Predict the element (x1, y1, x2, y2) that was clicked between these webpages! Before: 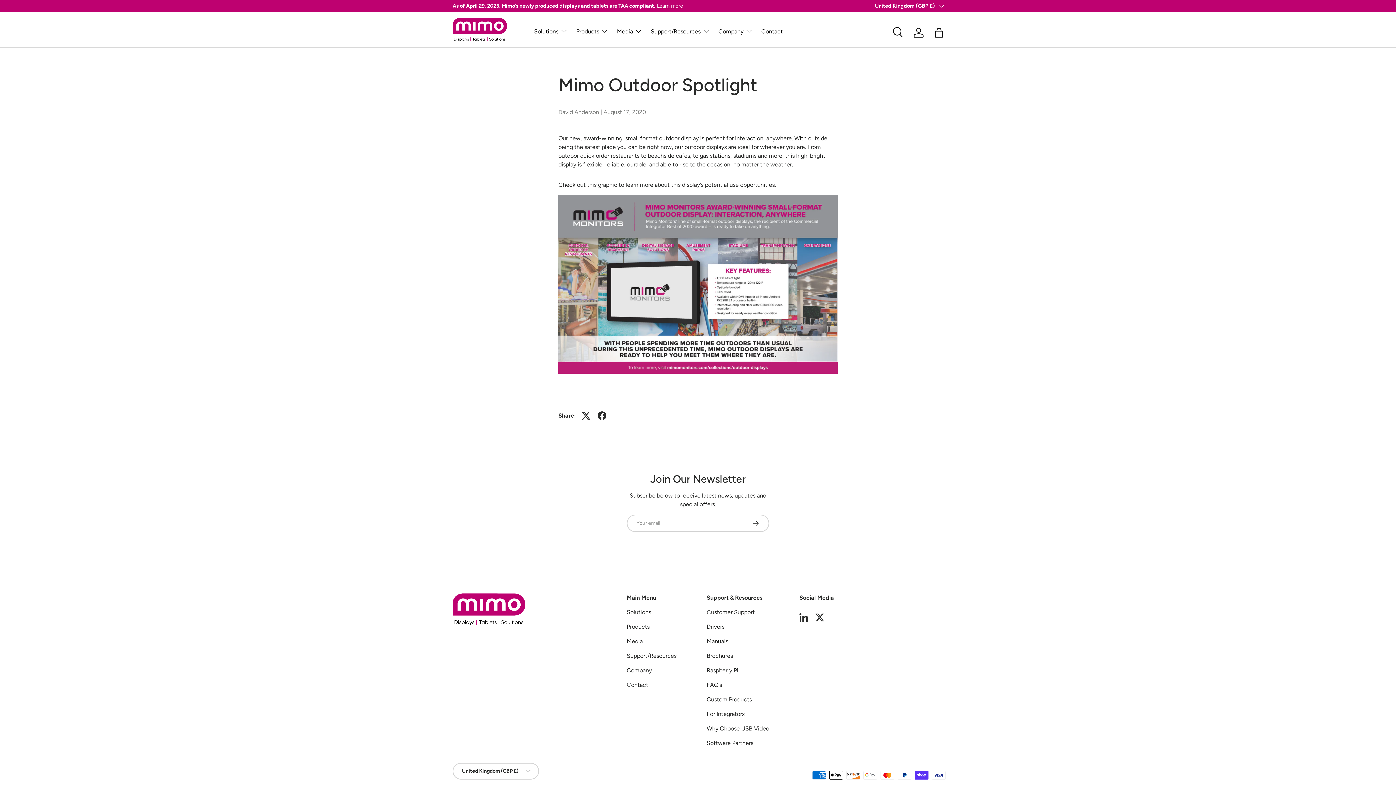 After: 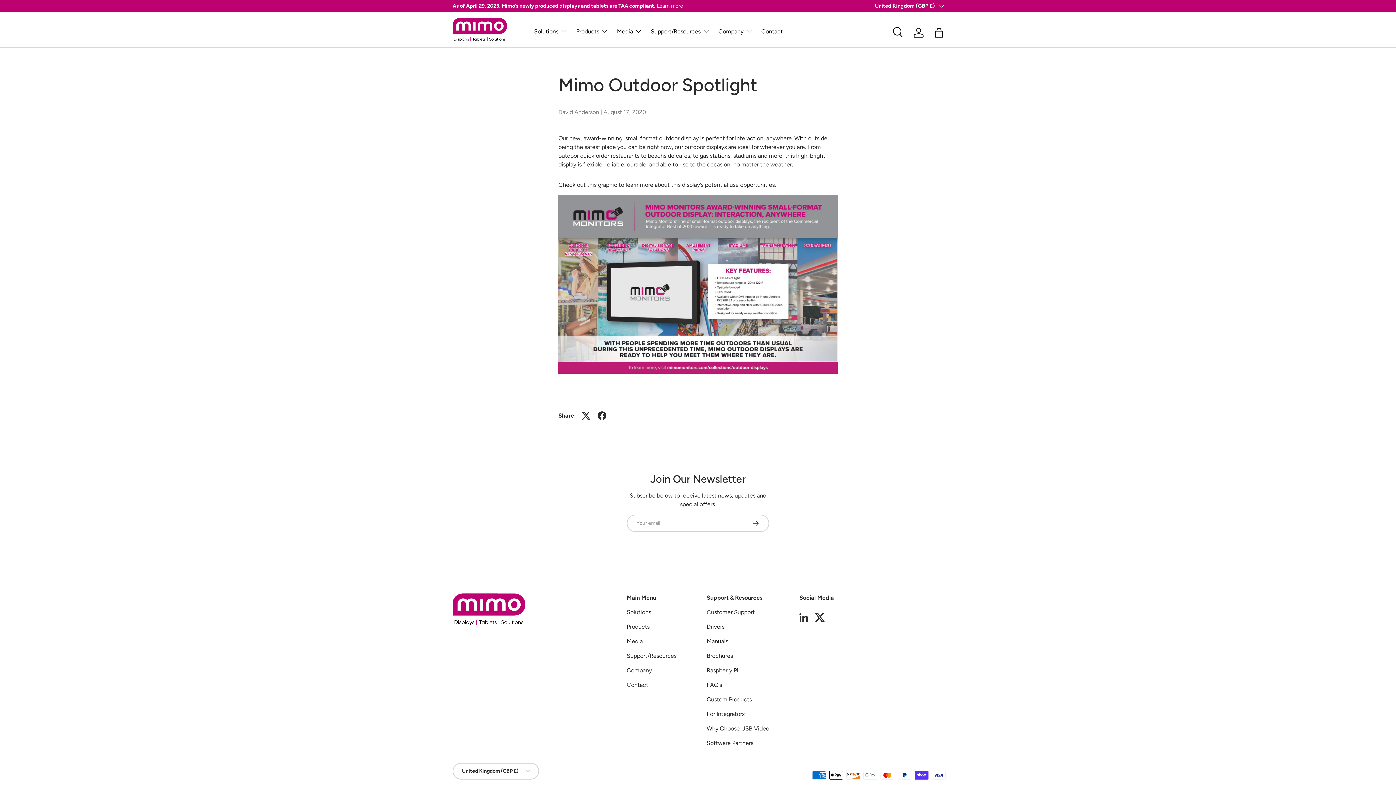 Action: bbox: (812, 609, 828, 625) label: Twitter